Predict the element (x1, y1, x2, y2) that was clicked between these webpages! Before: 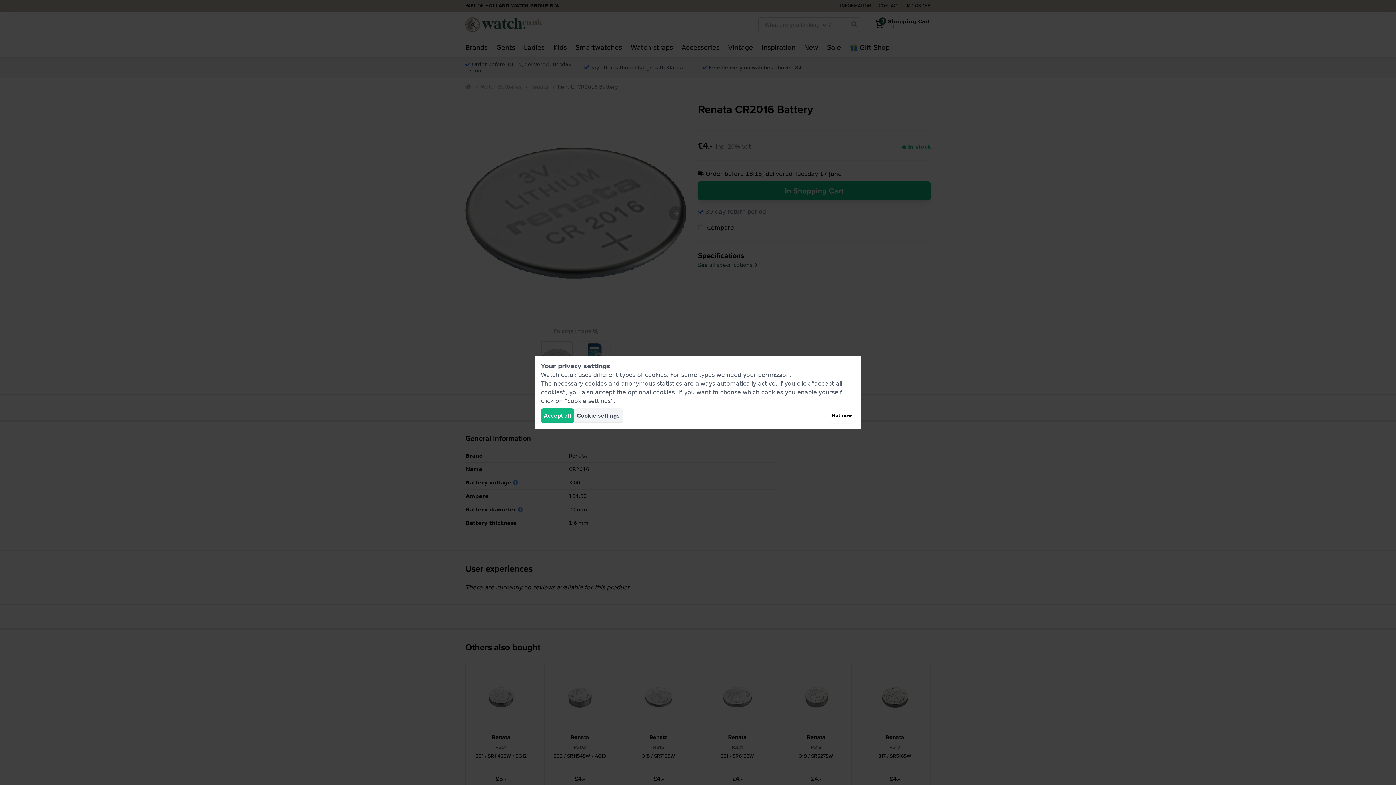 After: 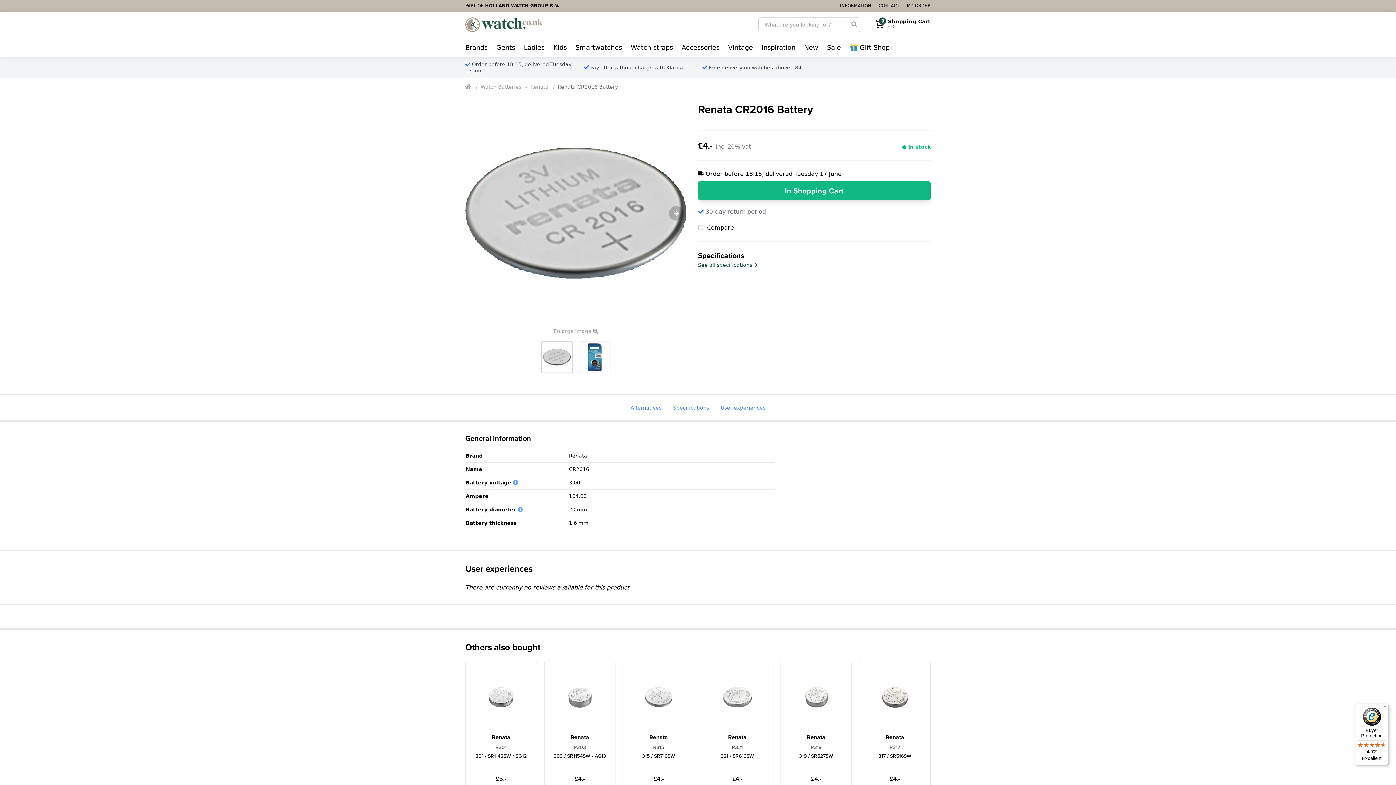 Action: label: Accept all bbox: (541, 408, 574, 423)